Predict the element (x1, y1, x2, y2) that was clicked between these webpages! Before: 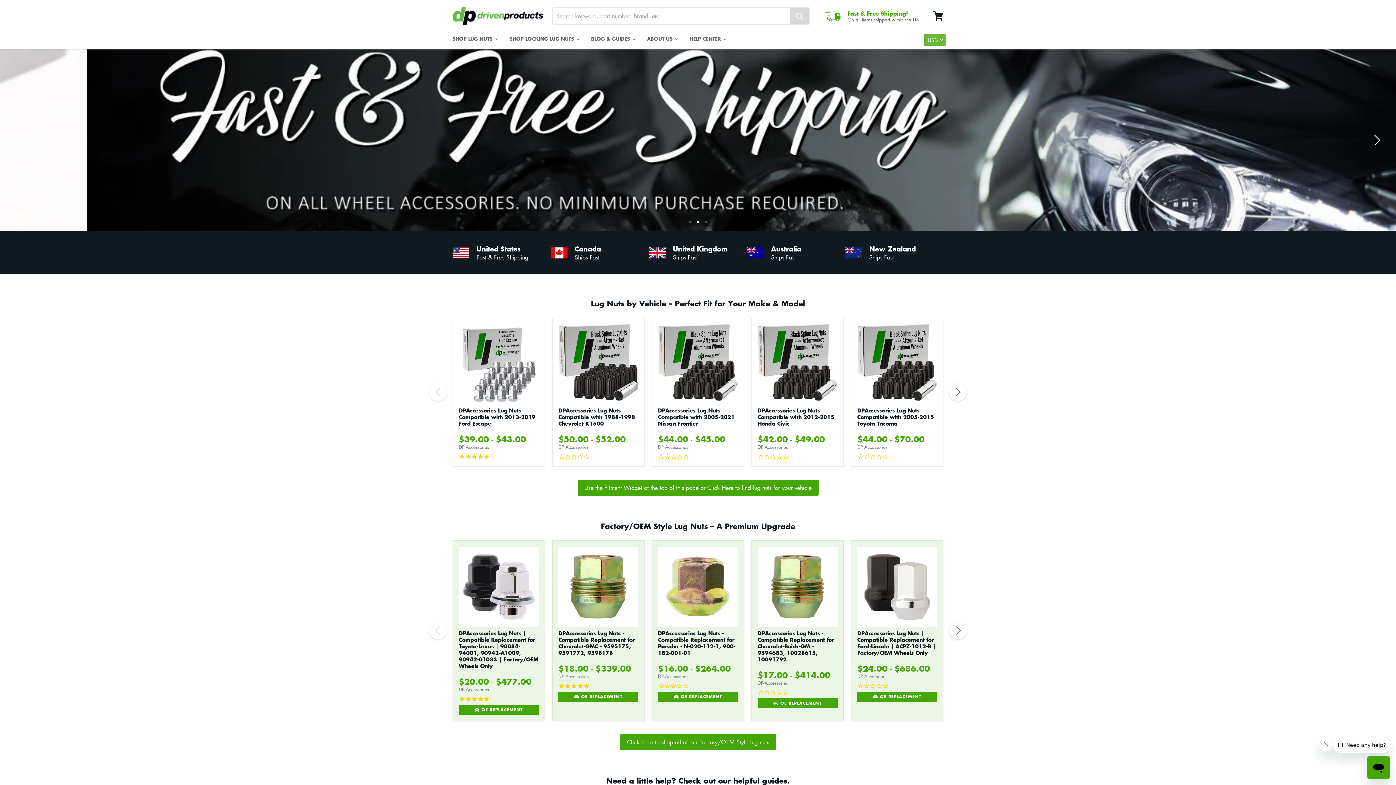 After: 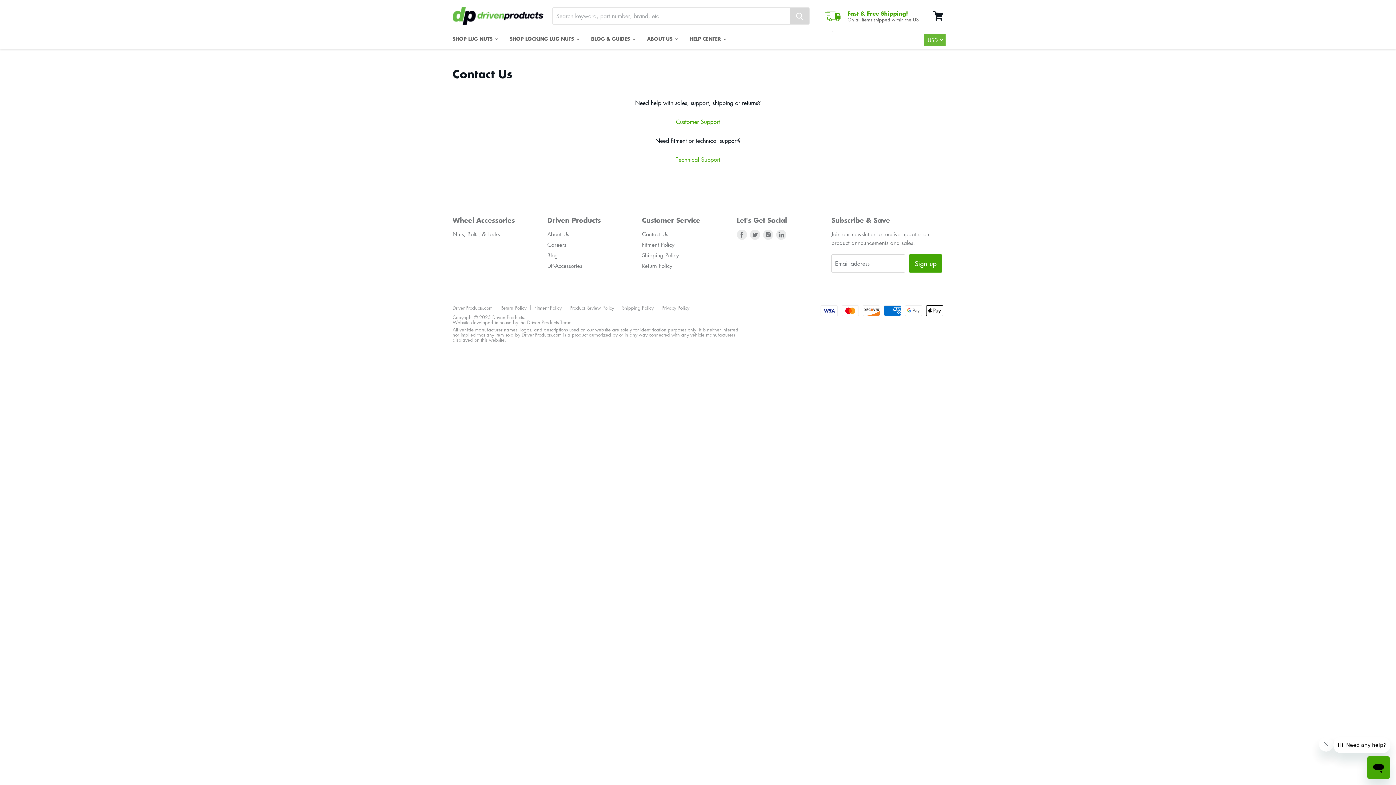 Action: bbox: (684, 31, 730, 46) label: HELP CENTER 